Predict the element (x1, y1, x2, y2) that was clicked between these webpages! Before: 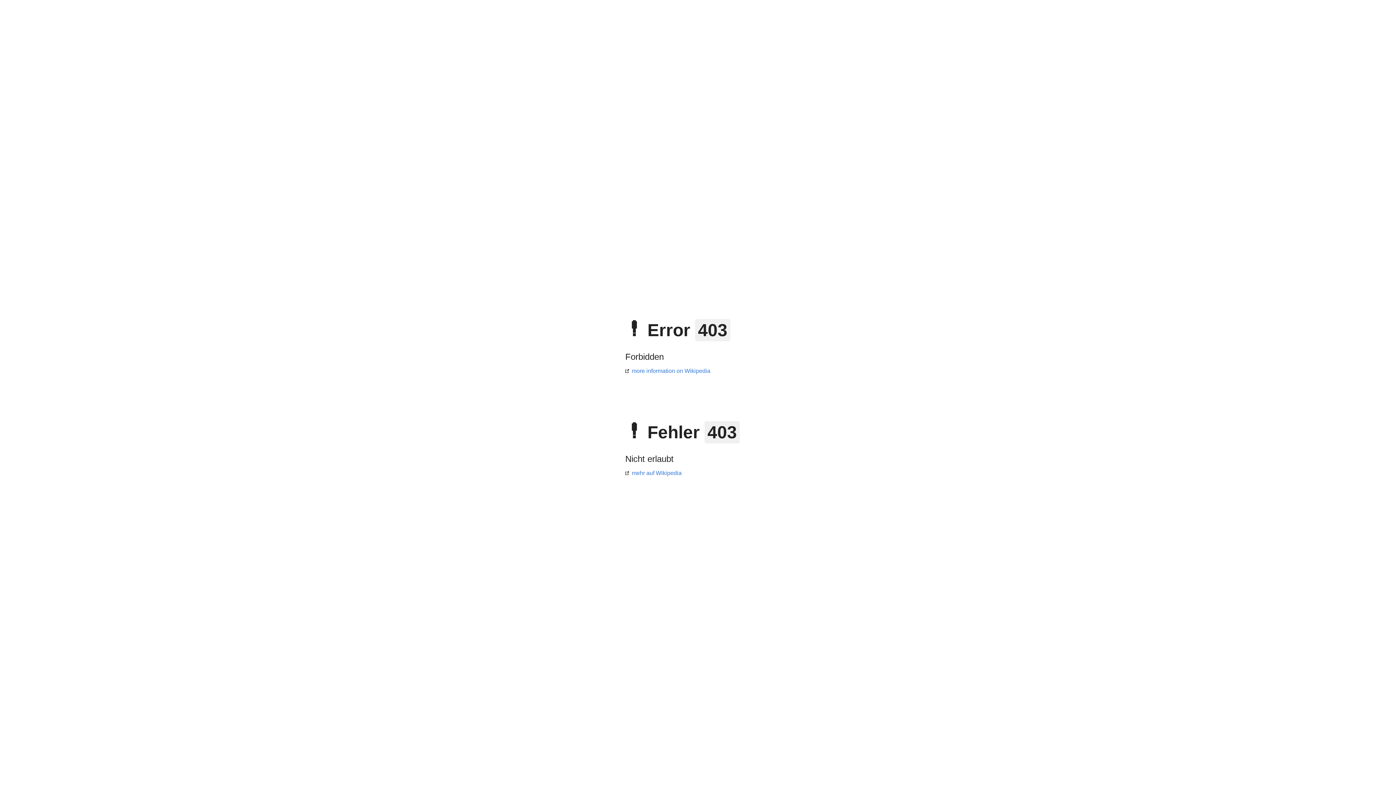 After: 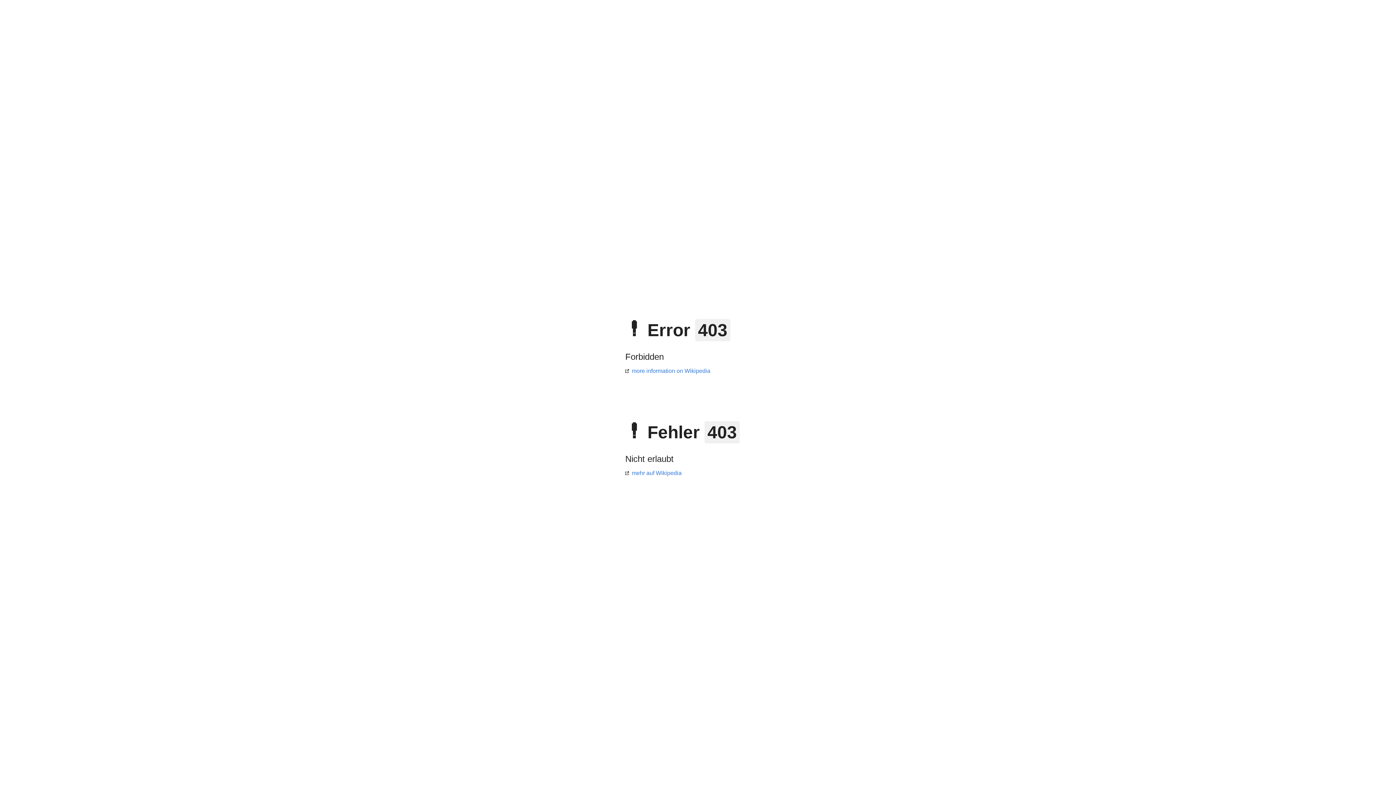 Action: label: more information on Wikipedia bbox: (625, 368, 710, 374)